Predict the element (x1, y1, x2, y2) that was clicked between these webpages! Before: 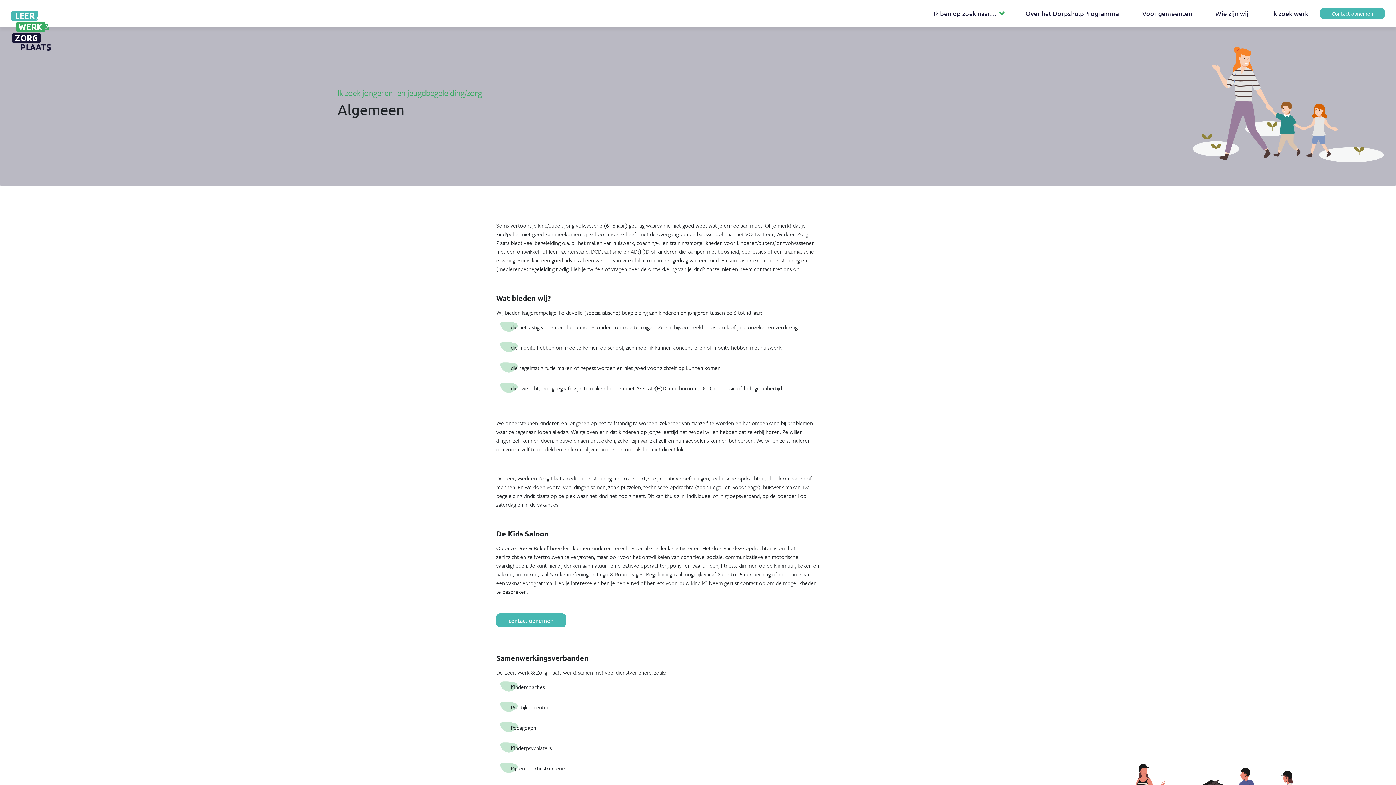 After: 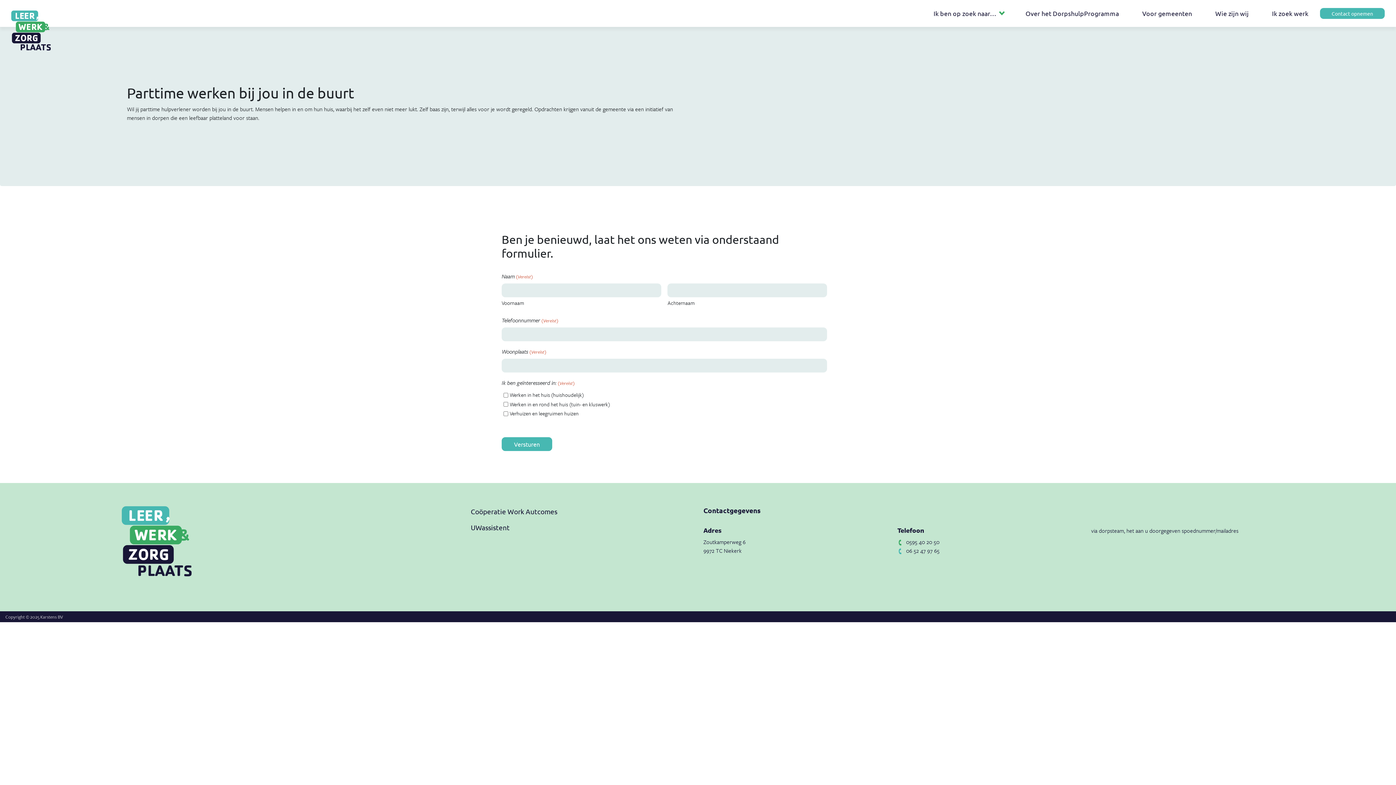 Action: bbox: (1260, 0, 1320, 26) label: Ik zoek werk